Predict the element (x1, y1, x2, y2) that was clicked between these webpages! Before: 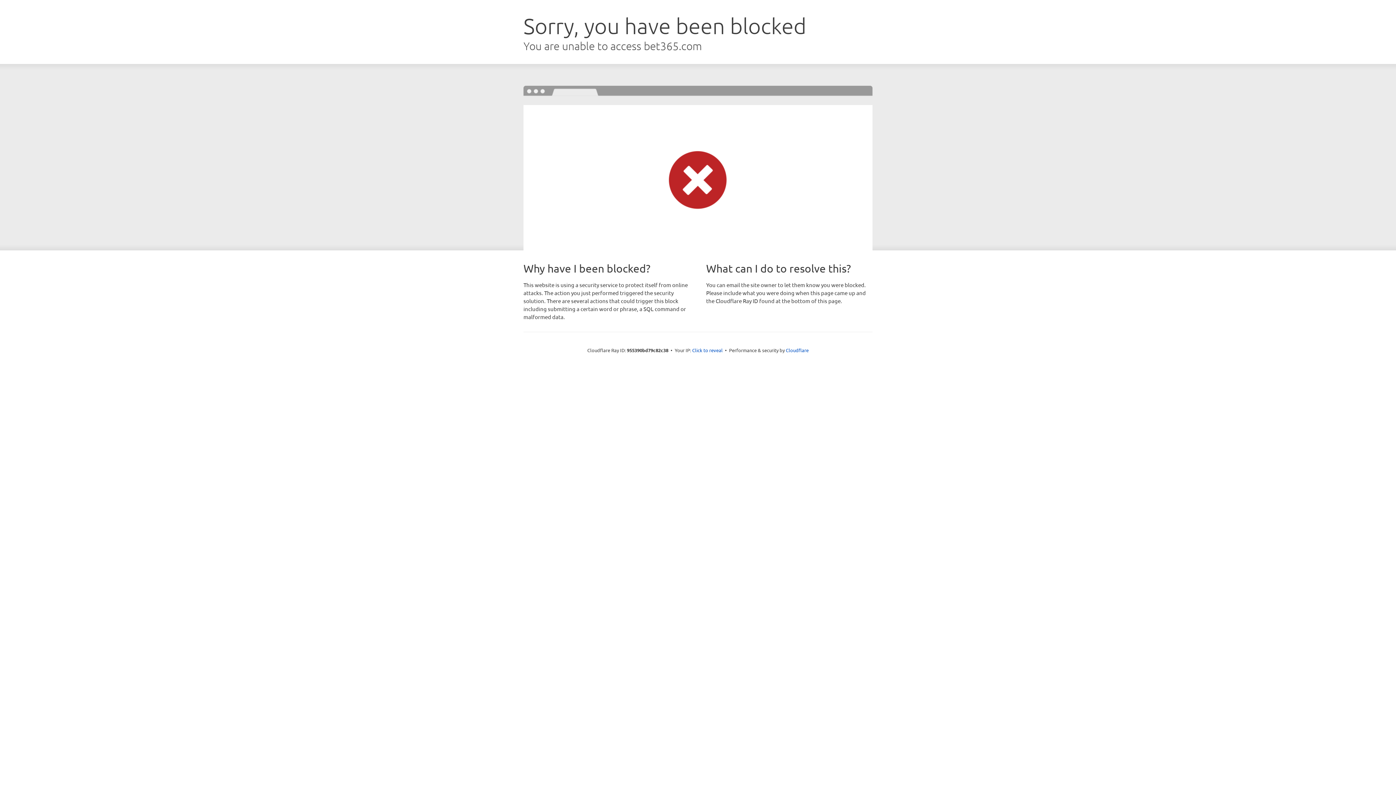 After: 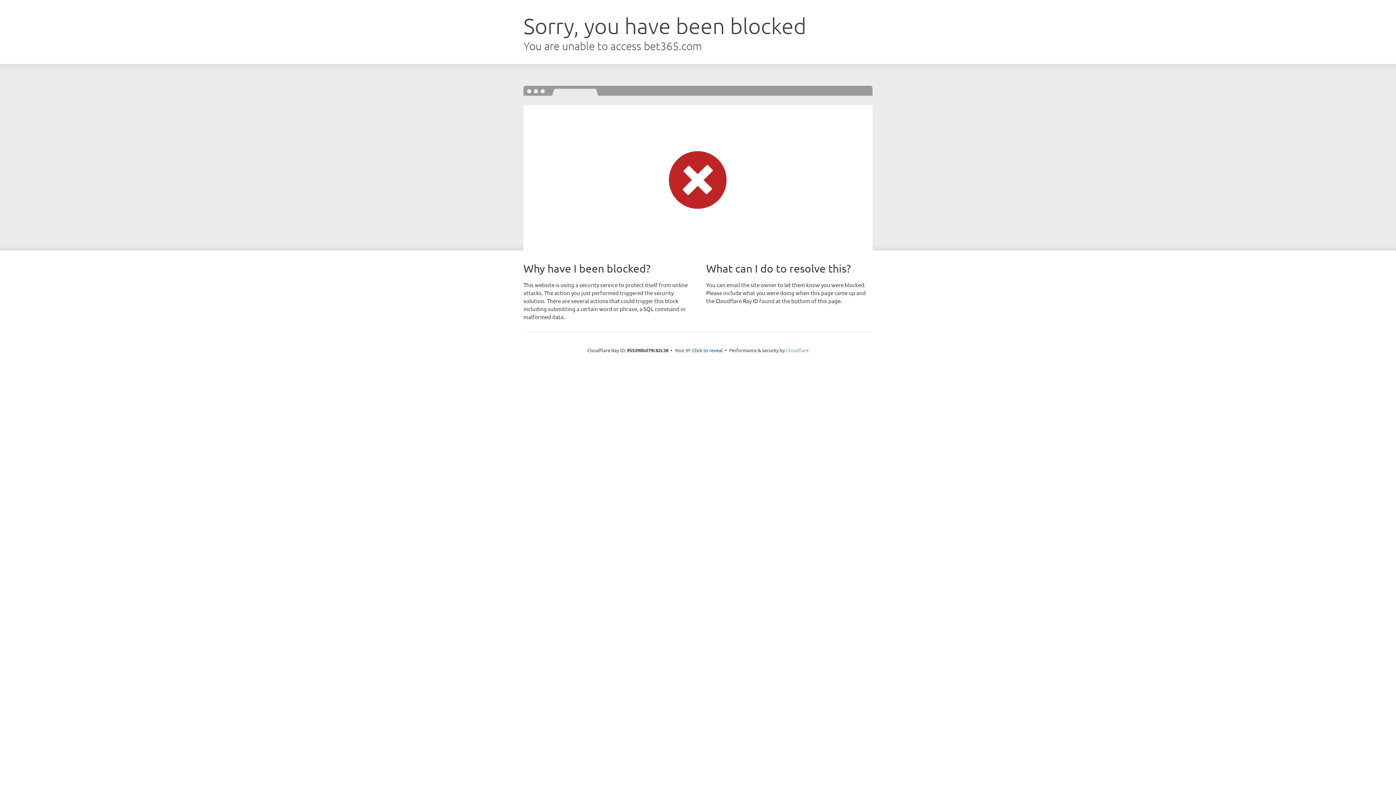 Action: label: Cloudflare bbox: (786, 347, 808, 353)